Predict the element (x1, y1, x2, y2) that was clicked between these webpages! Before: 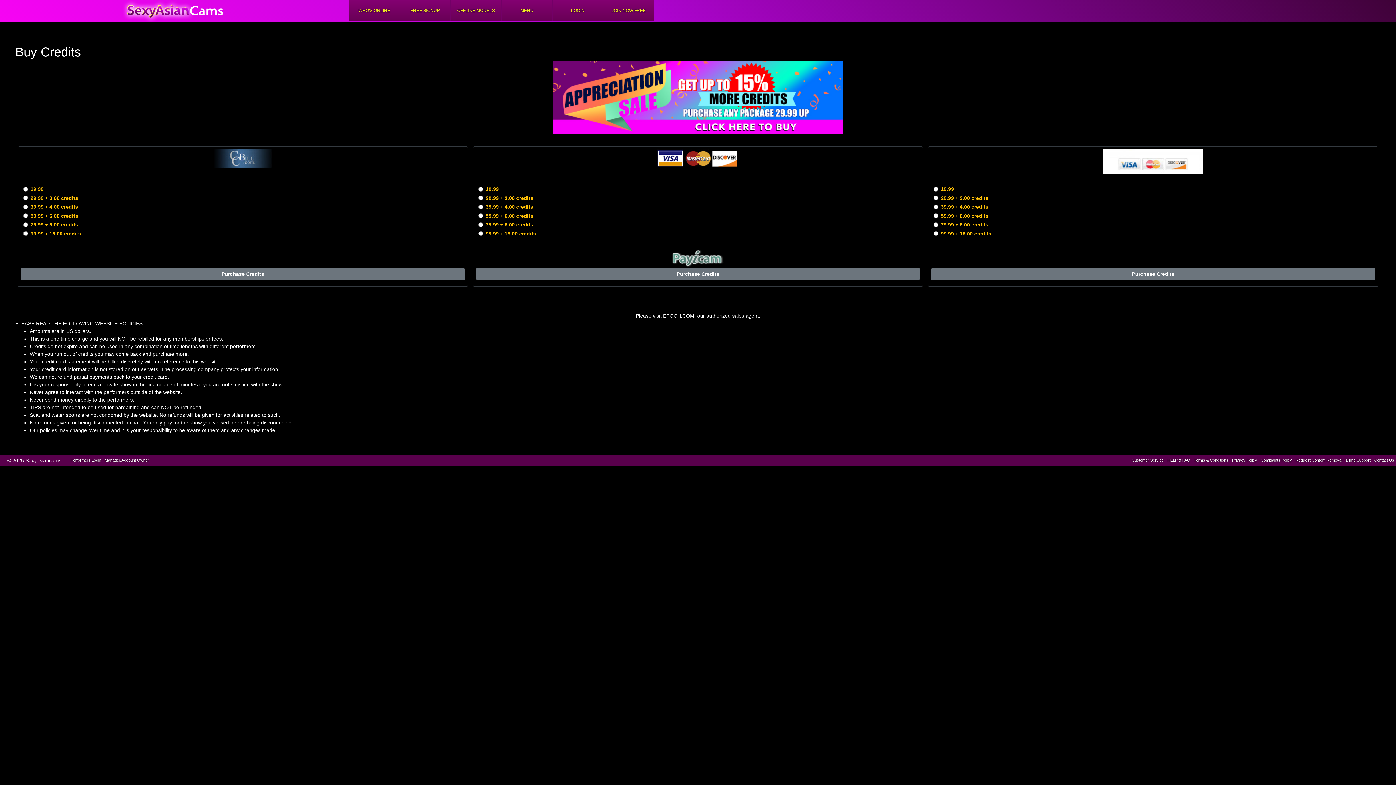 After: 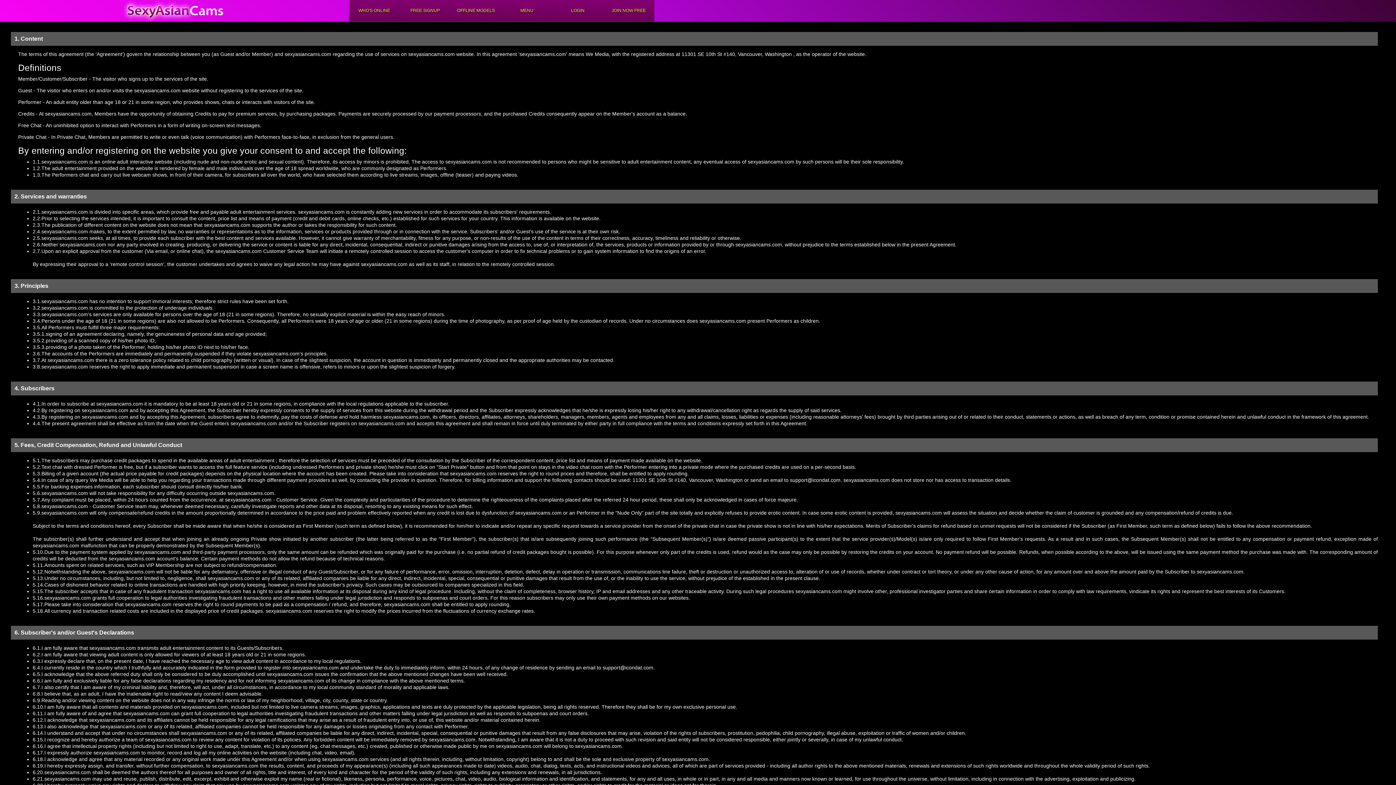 Action: bbox: (1192, 454, 1230, 465) label: Terms & Conditions